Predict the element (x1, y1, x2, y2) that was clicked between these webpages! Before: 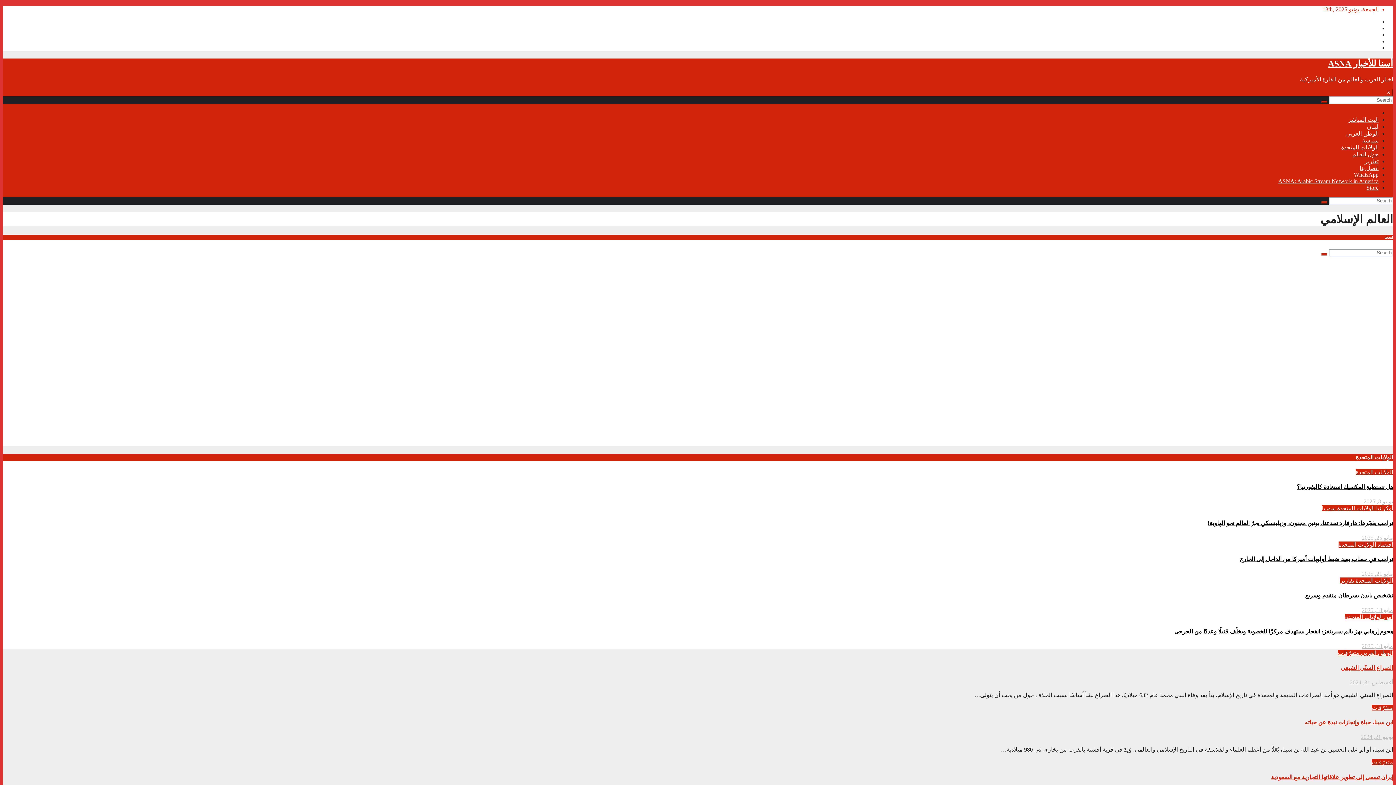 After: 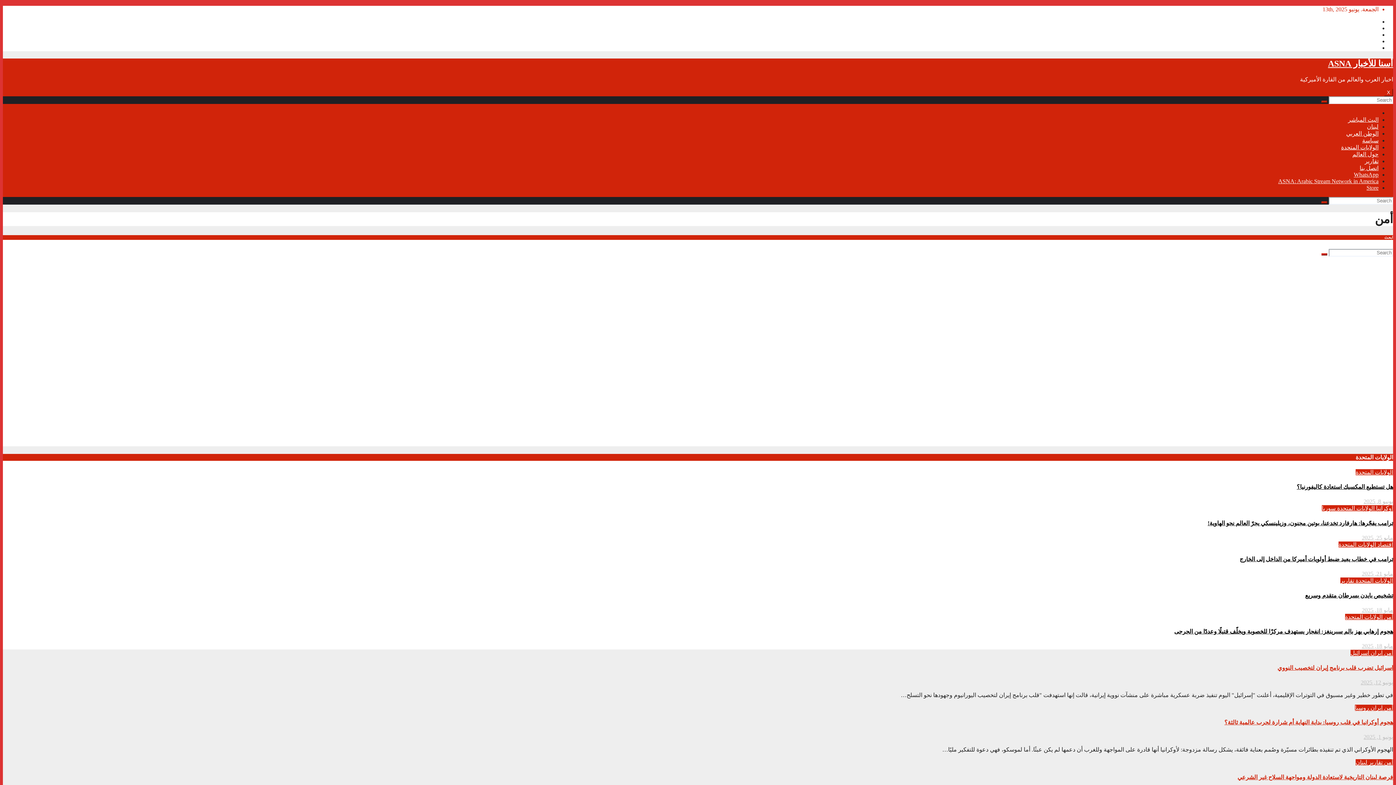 Action: label: أمن  bbox: (1382, 614, 1393, 620)